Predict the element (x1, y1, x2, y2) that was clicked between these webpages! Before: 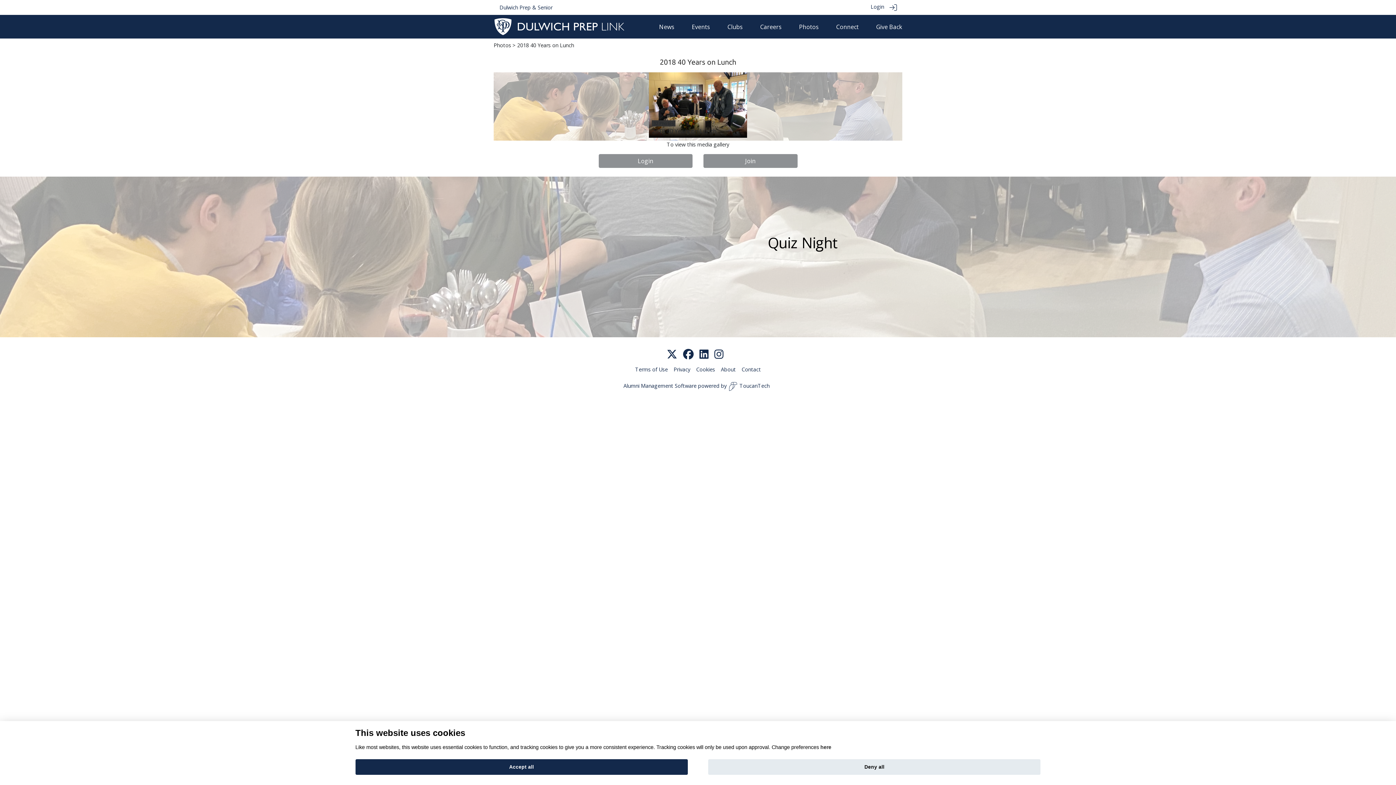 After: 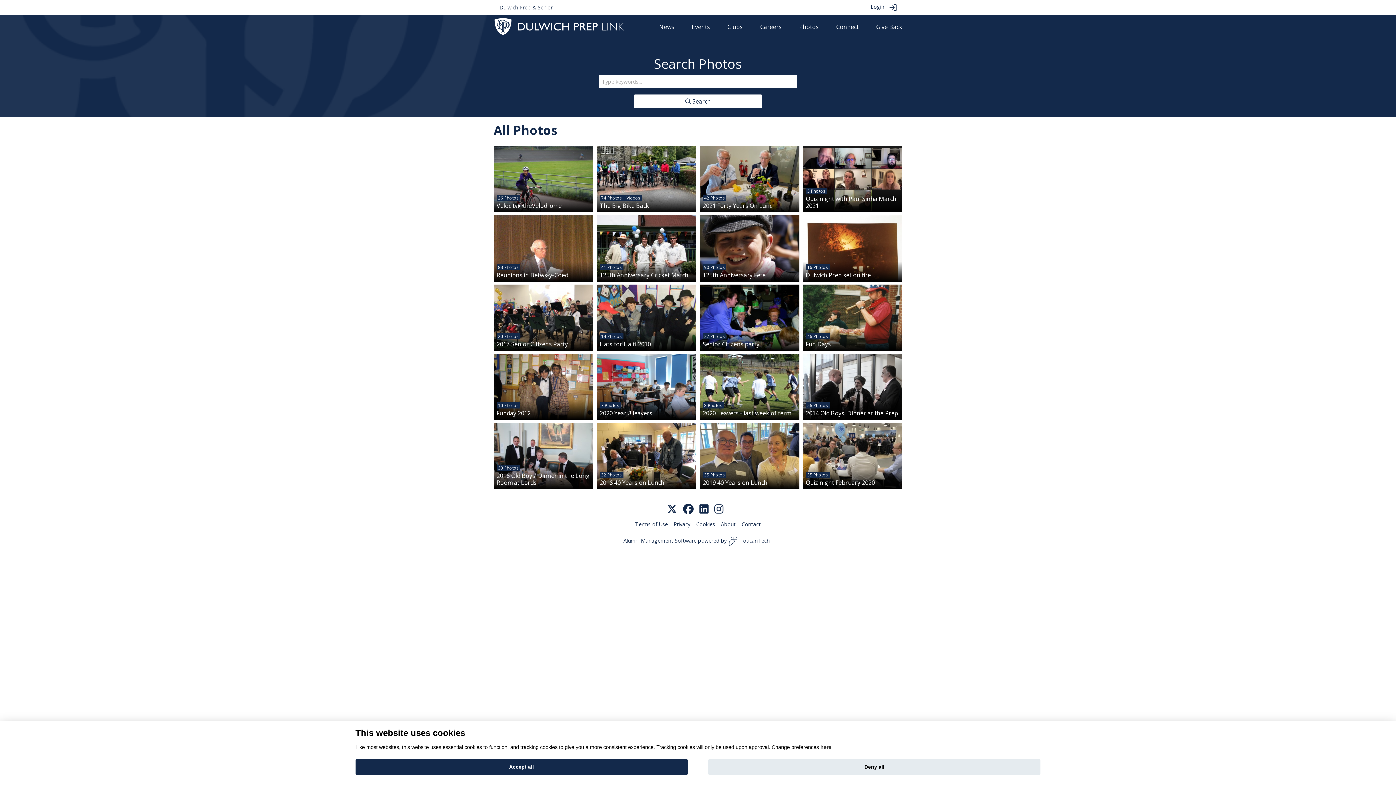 Action: label: Photos bbox: (493, 41, 511, 48)